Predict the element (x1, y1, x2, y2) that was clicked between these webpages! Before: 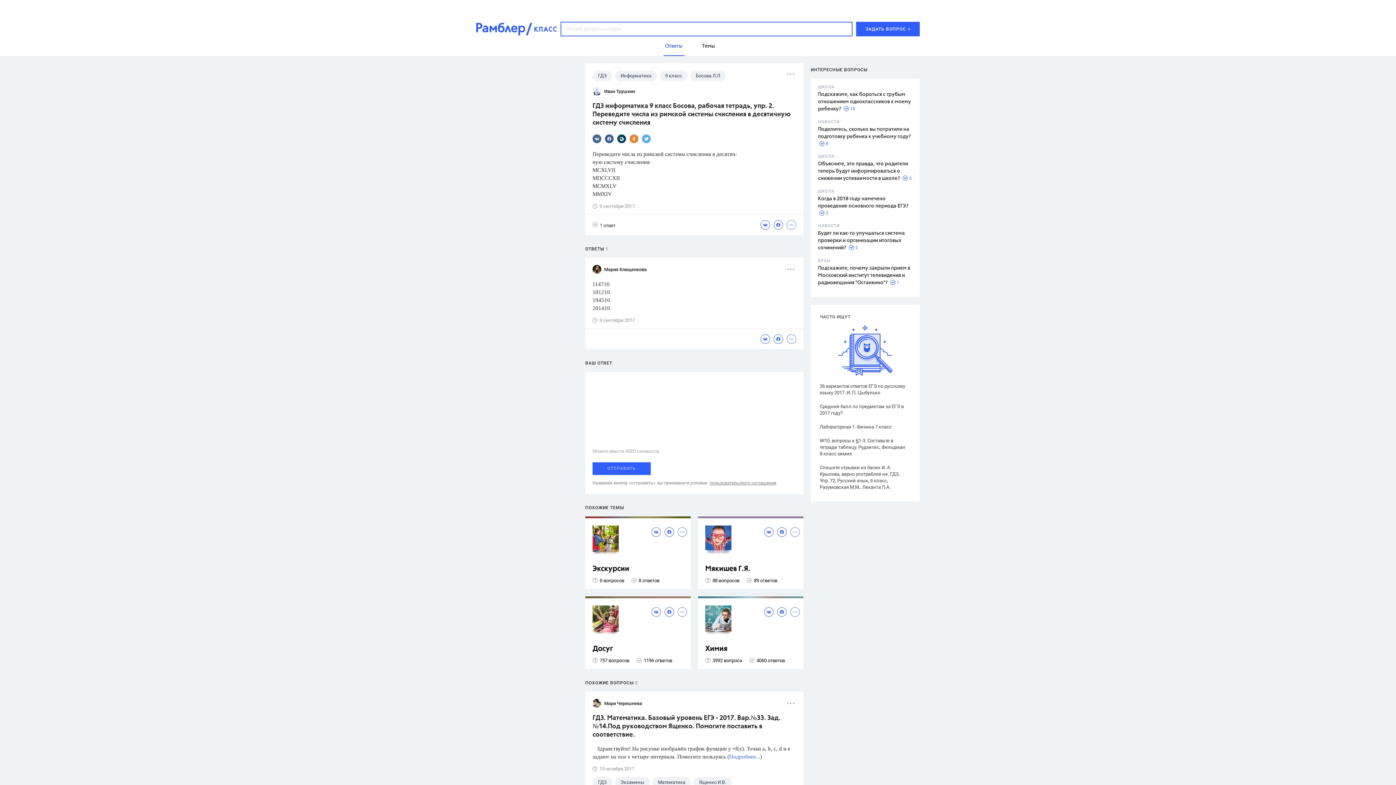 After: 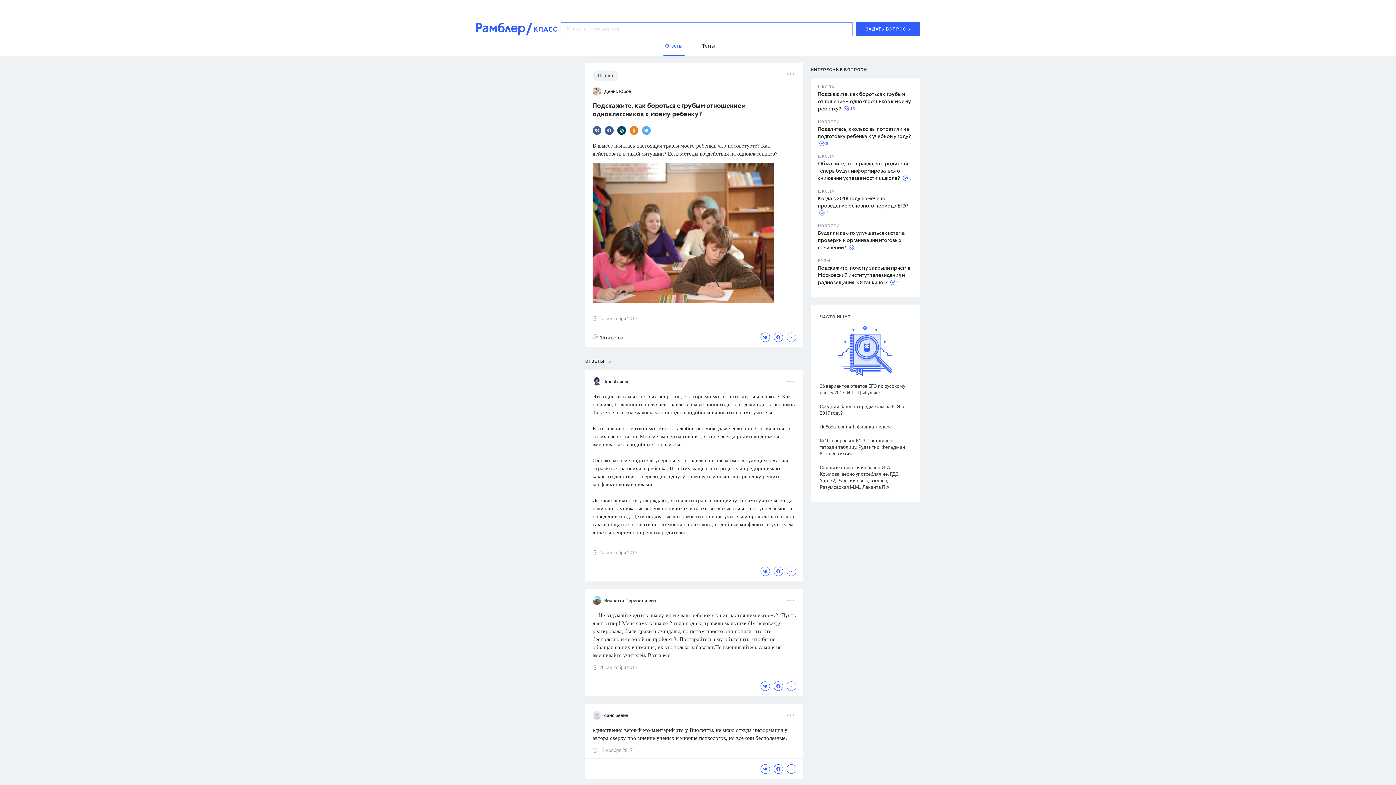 Action: label: Подскажите, как бороться с грубым отношением одноклассников к моему ребенку? bbox: (818, 92, 911, 111)